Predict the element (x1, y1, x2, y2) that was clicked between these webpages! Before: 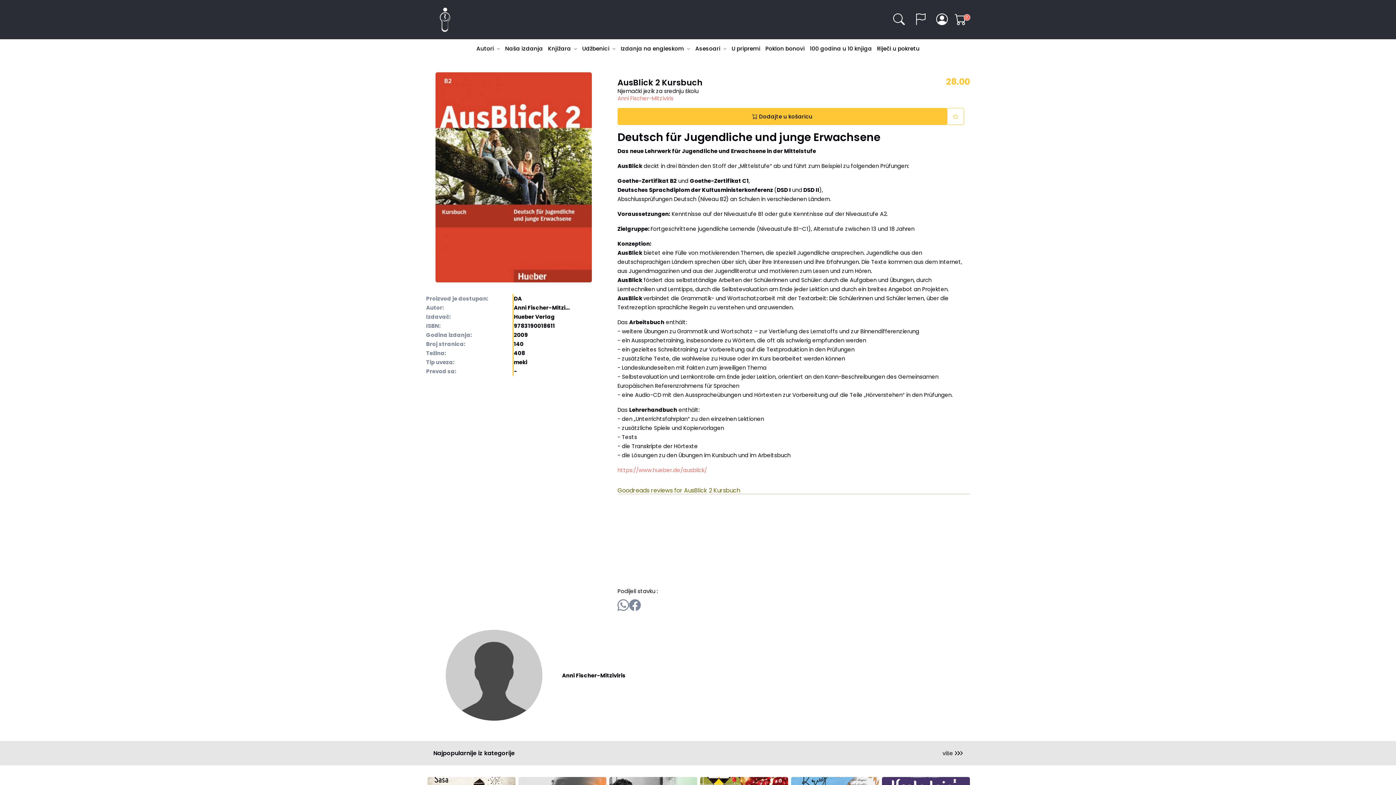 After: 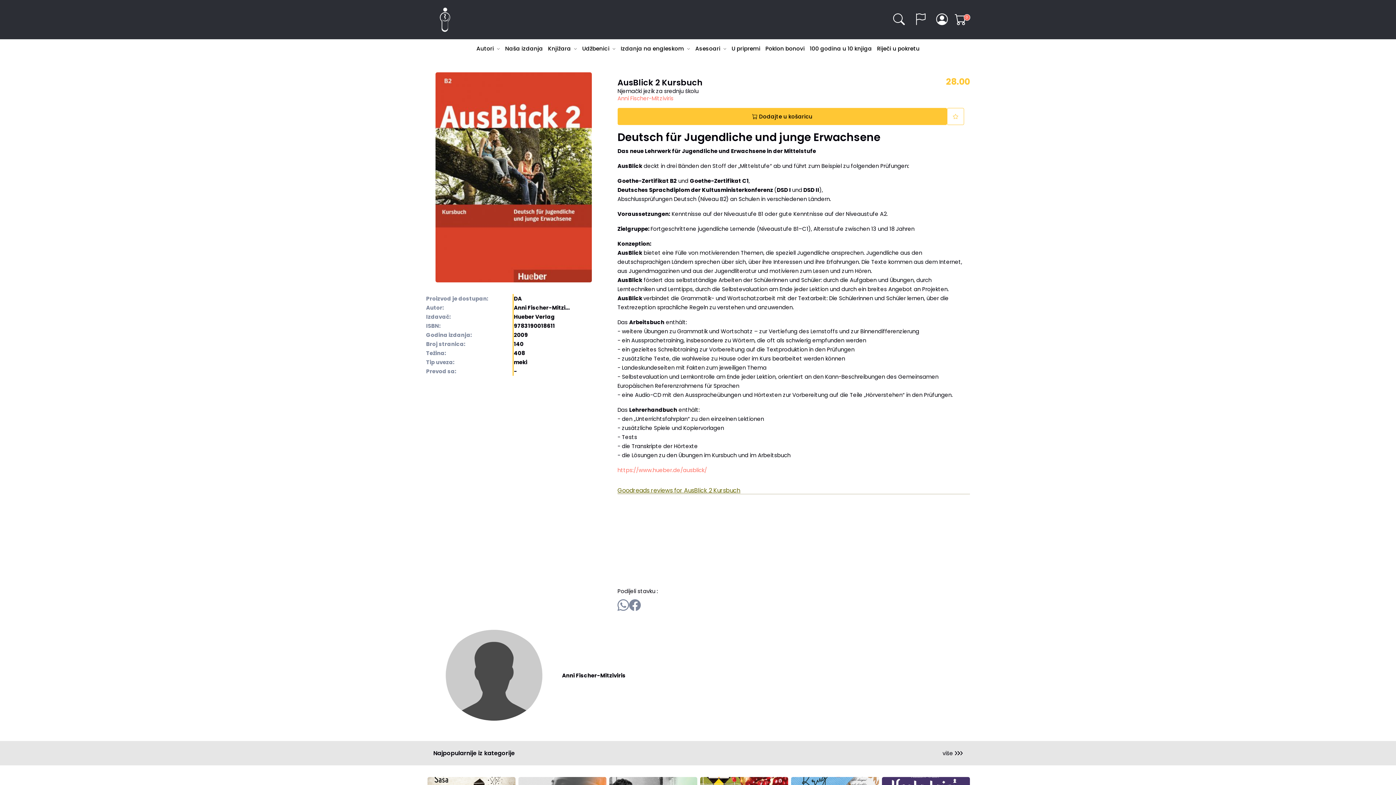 Action: label: Goodreads reviews for AusBlick 2 Kursbuch bbox: (617, 486, 740, 494)